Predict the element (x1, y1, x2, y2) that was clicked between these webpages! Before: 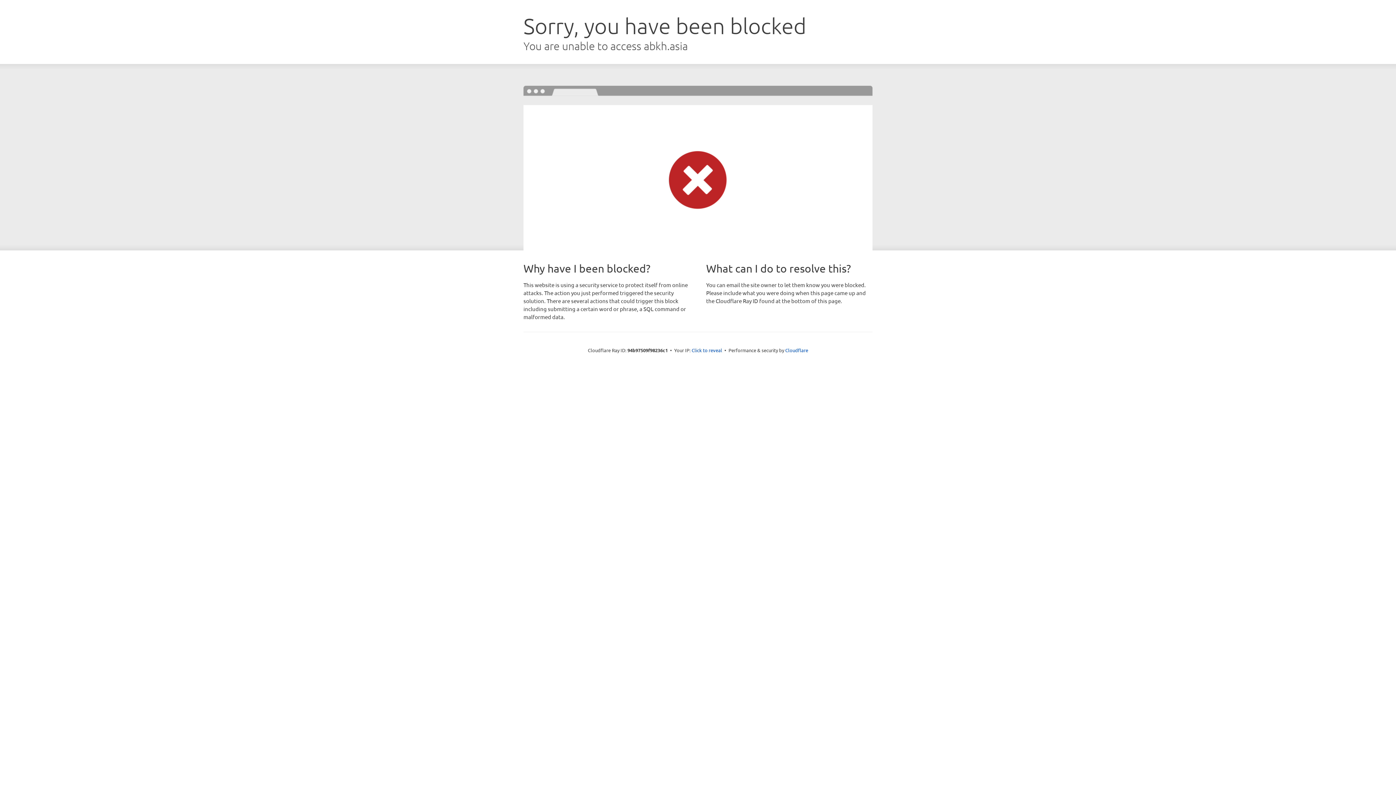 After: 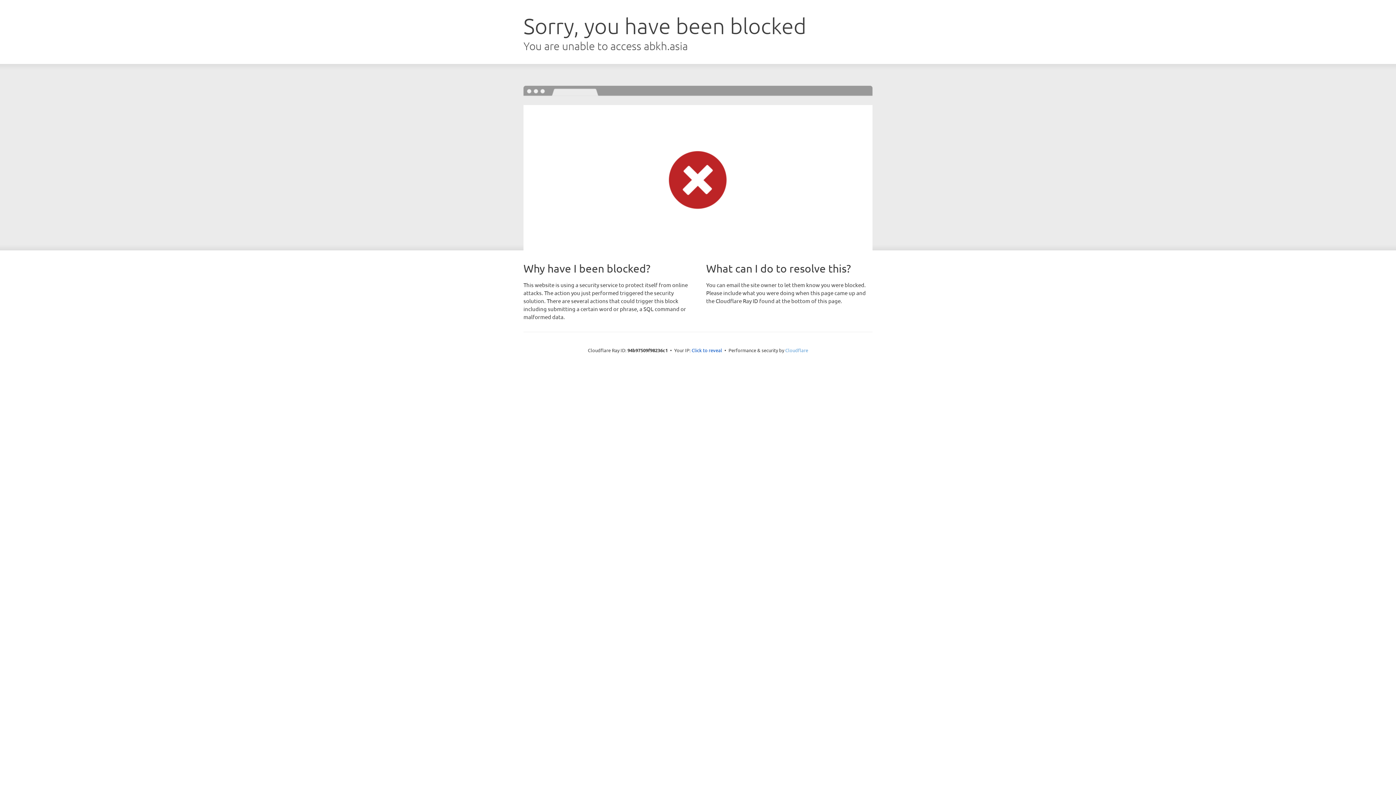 Action: label: Cloudflare bbox: (785, 347, 808, 353)